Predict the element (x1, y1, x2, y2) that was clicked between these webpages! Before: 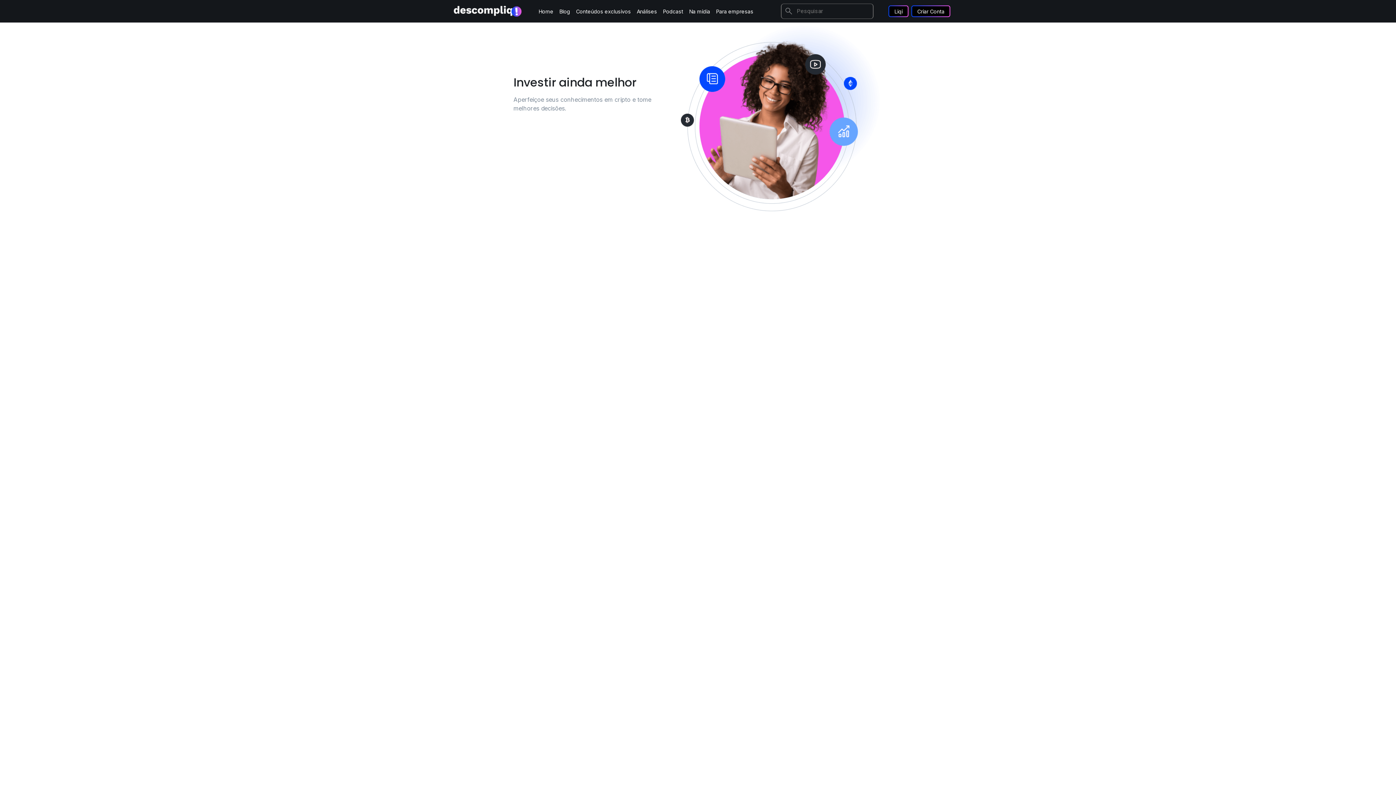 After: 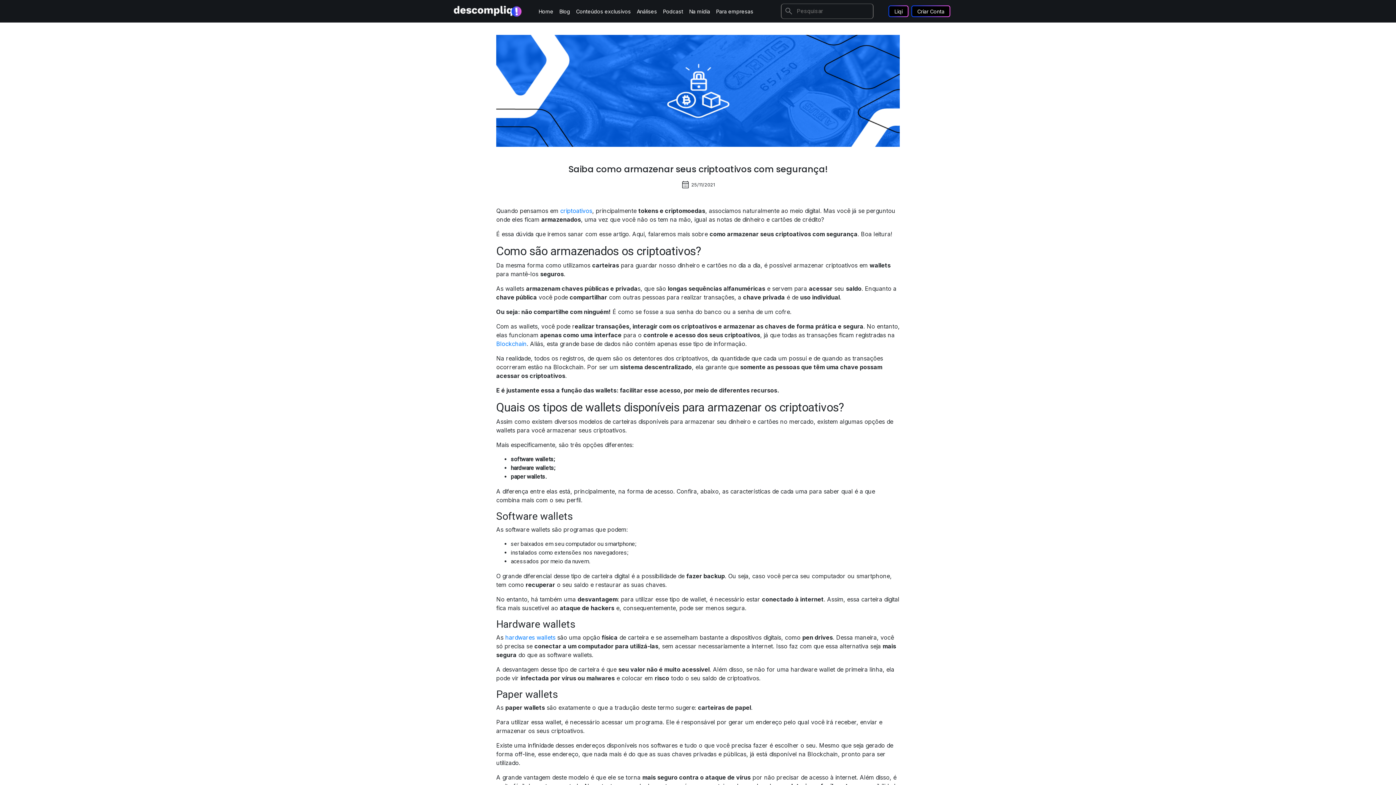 Action: label: Saiba como armazenar seus criptoativos com segurança! bbox: (522, 531, 591, 567)